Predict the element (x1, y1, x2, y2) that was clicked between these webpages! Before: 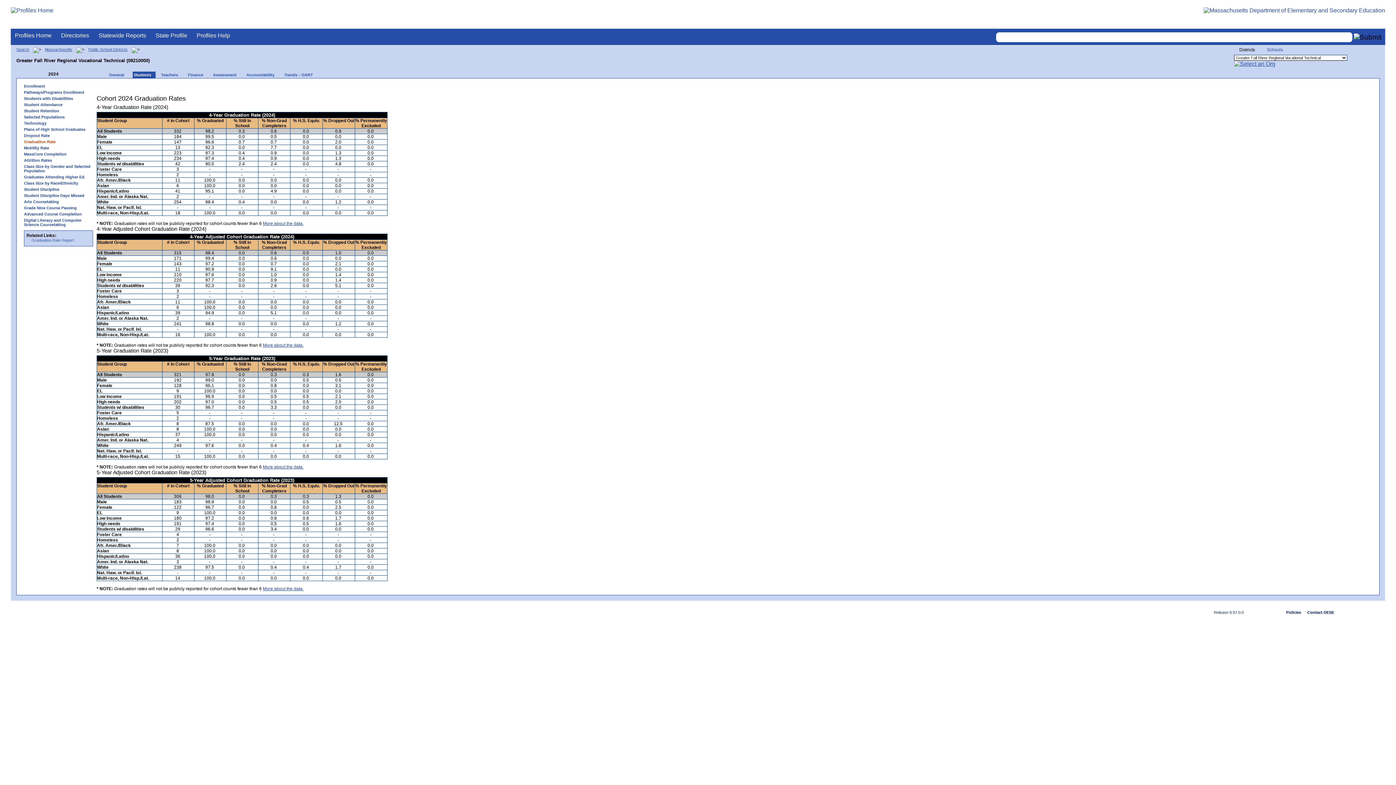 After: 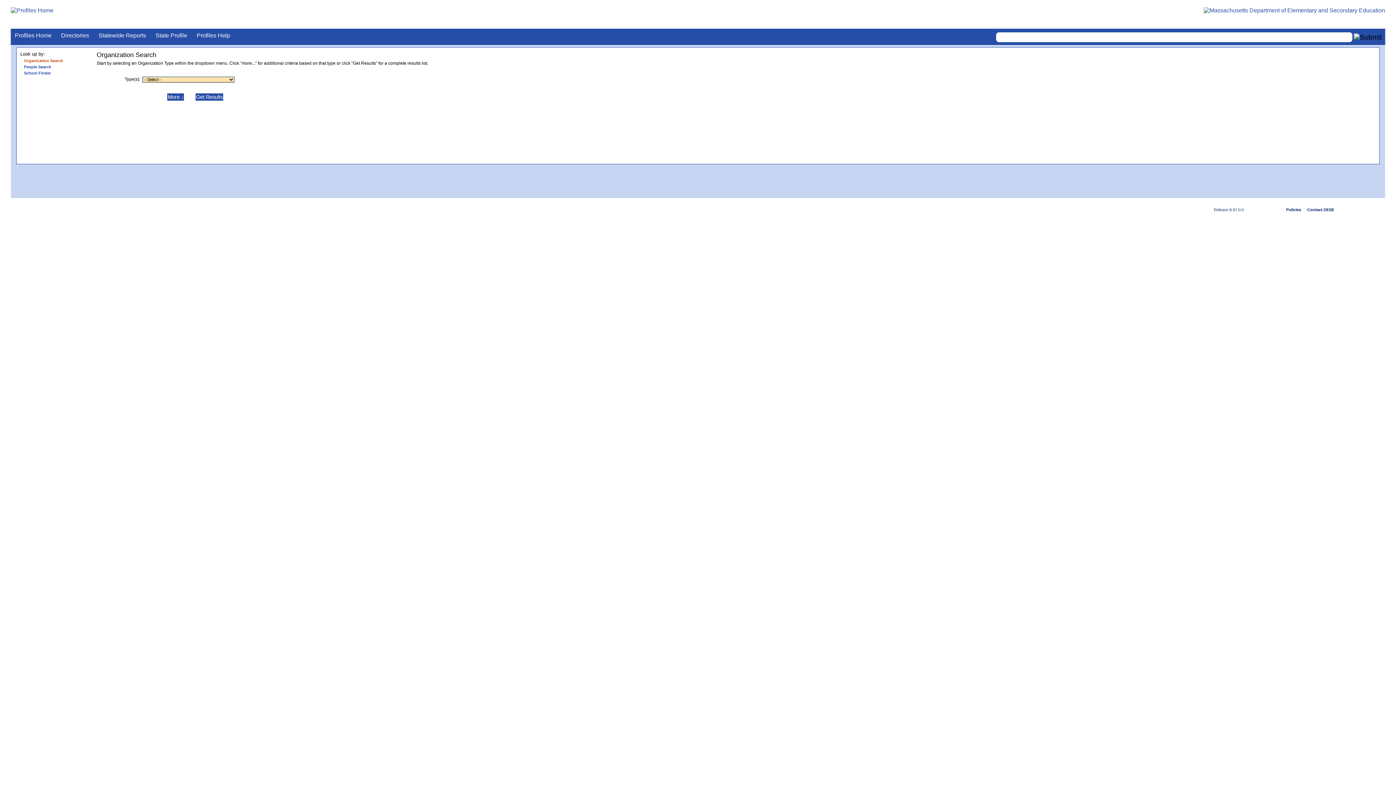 Action: bbox: (16, 47, 29, 51) label: Search